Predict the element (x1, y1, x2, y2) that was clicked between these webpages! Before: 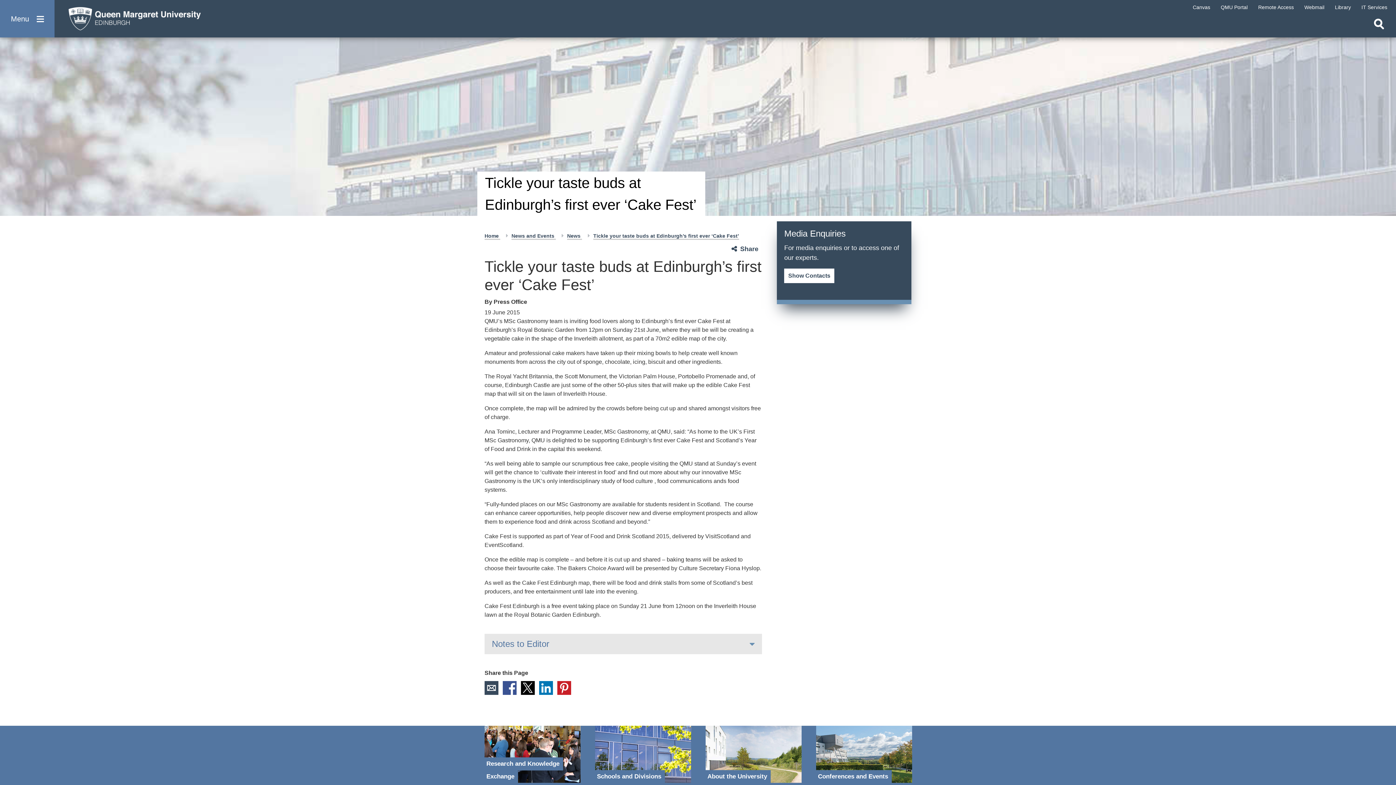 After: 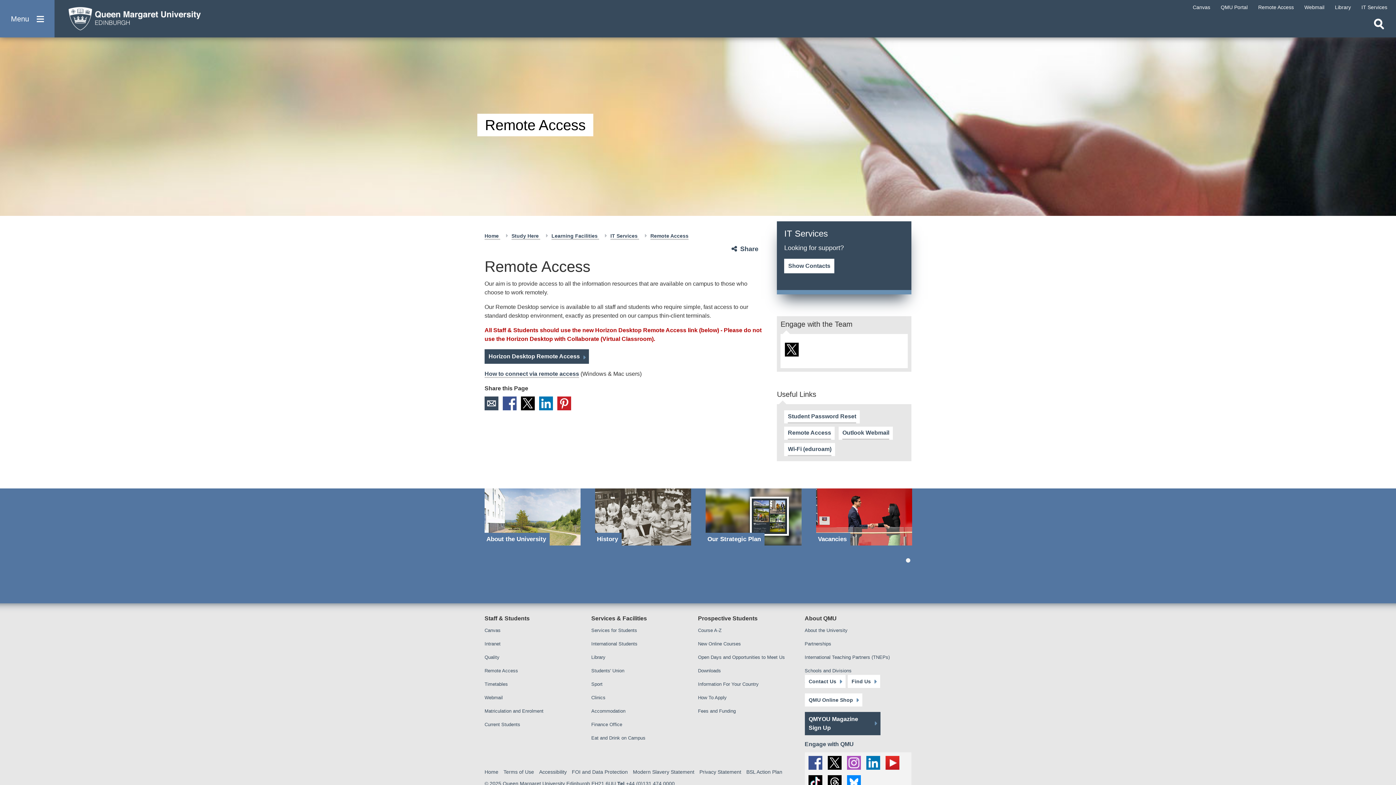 Action: bbox: (1258, 4, 1294, 10) label: Remote Access